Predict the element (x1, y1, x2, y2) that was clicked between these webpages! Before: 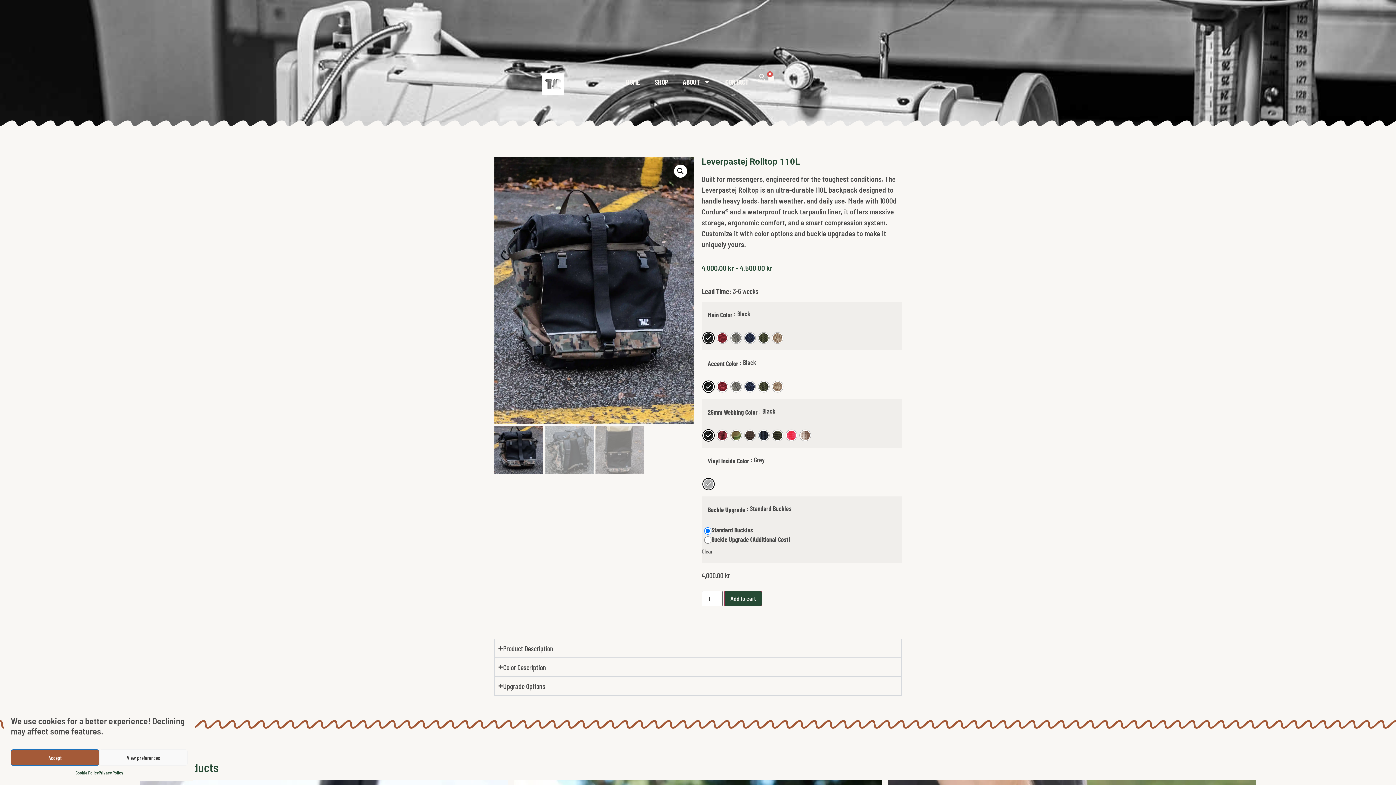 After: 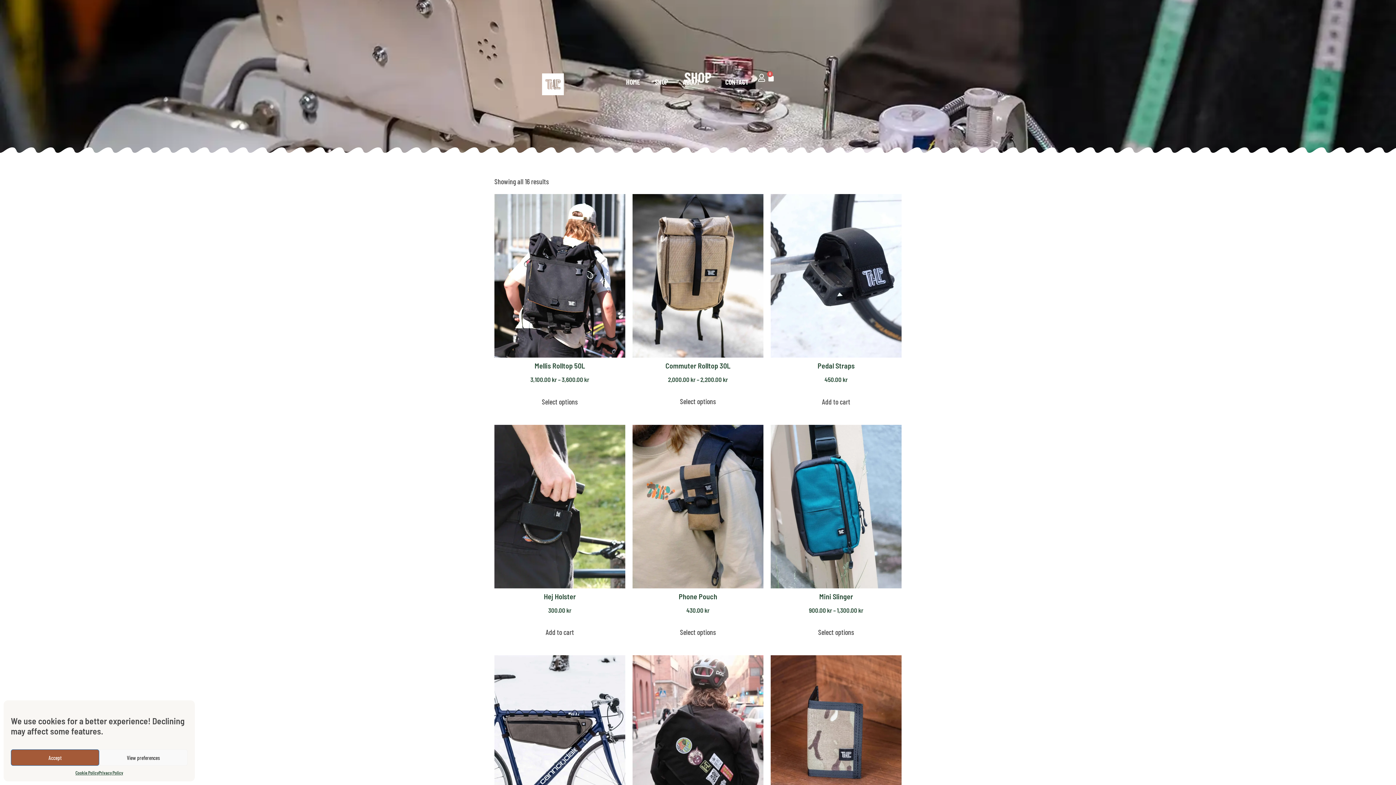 Action: label: SHOP bbox: (647, 73, 675, 90)